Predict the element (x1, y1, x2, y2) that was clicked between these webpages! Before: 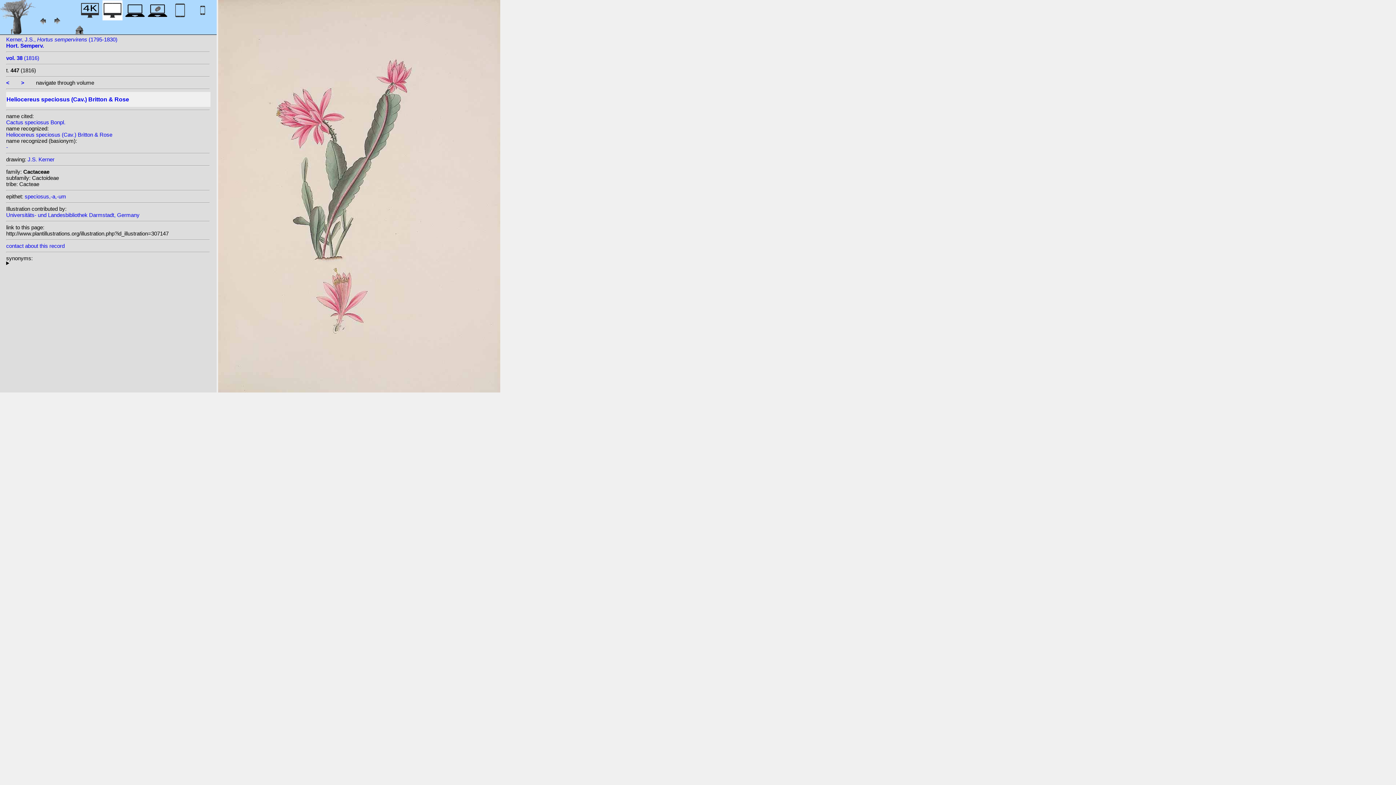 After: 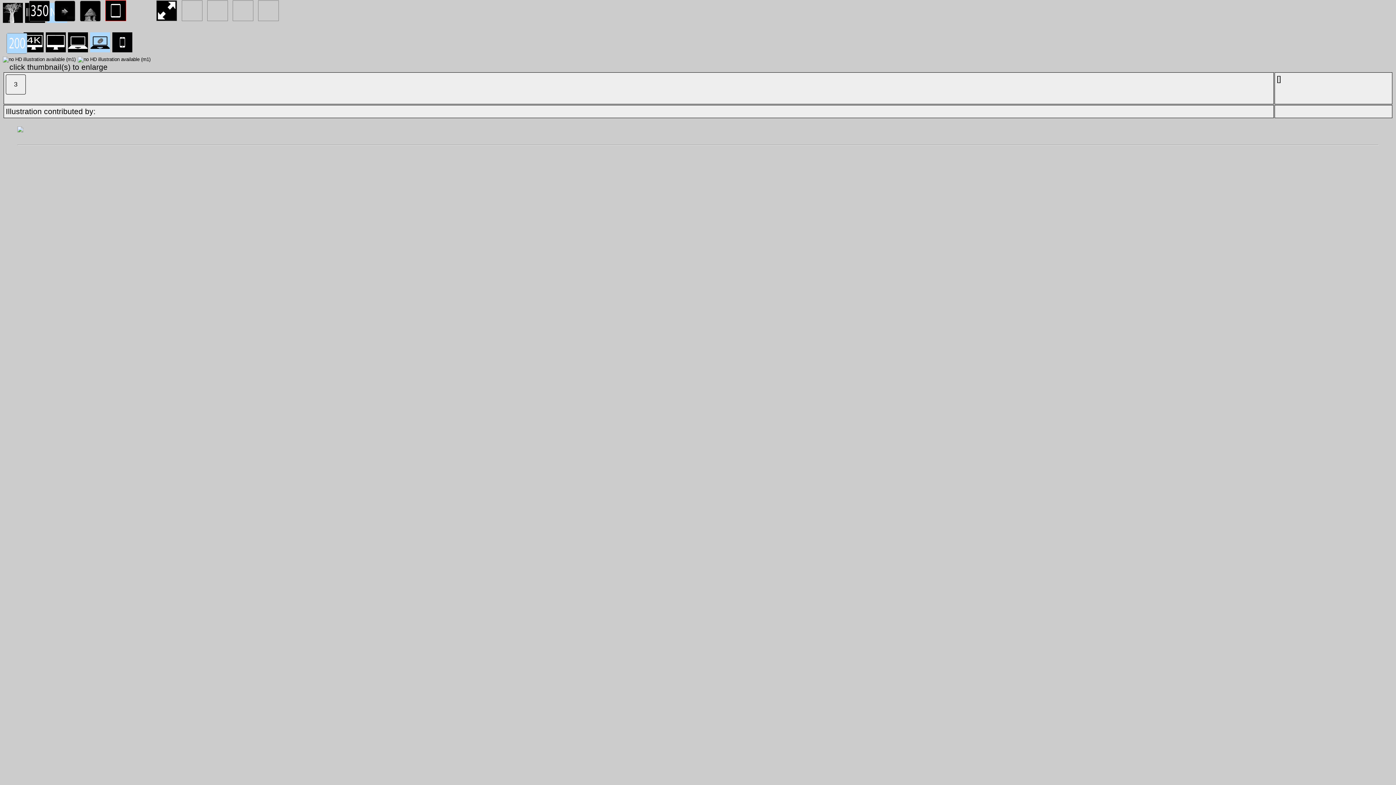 Action: bbox: (147, 12, 167, 22)